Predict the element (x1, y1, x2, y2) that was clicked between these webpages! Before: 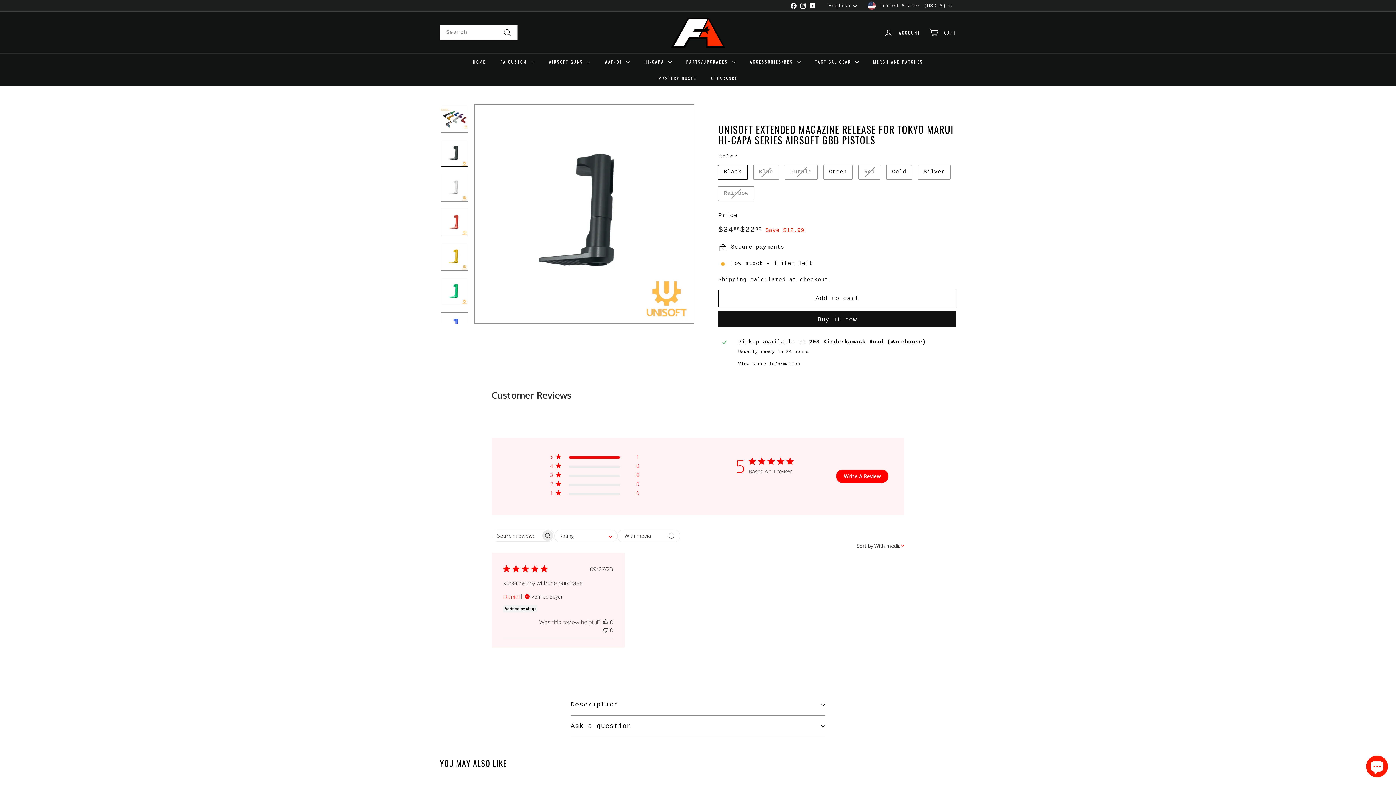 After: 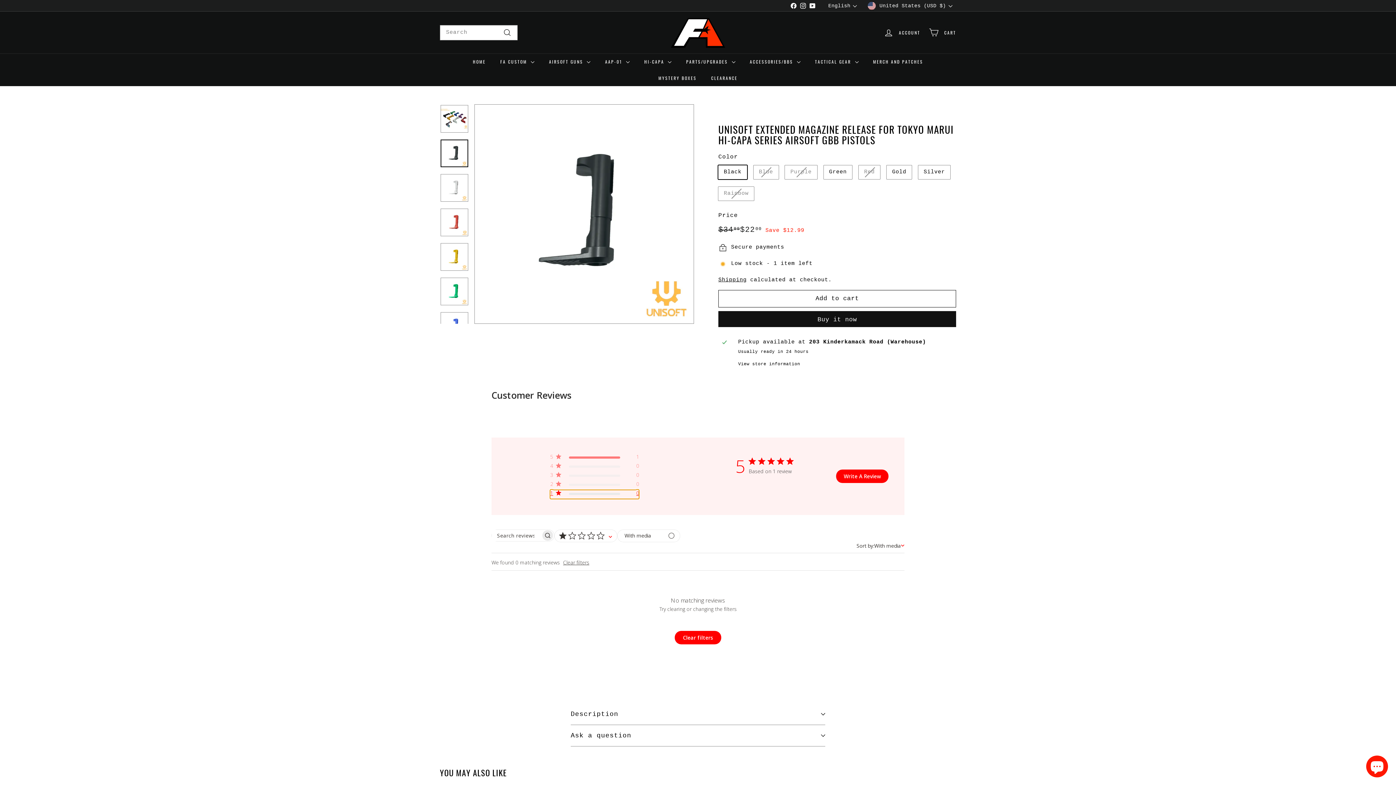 Action: bbox: (550, 456, 639, 465) label: 1 star by 0 reviews